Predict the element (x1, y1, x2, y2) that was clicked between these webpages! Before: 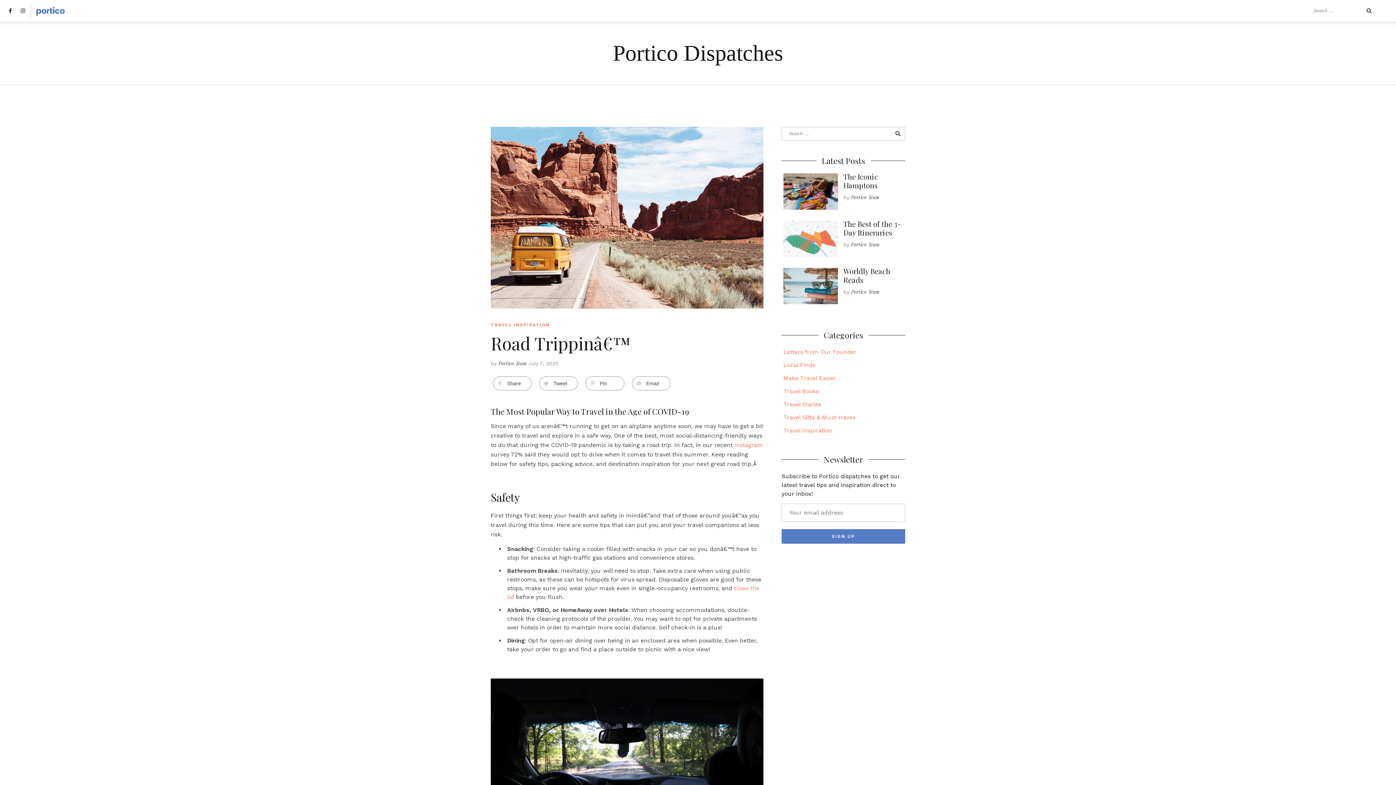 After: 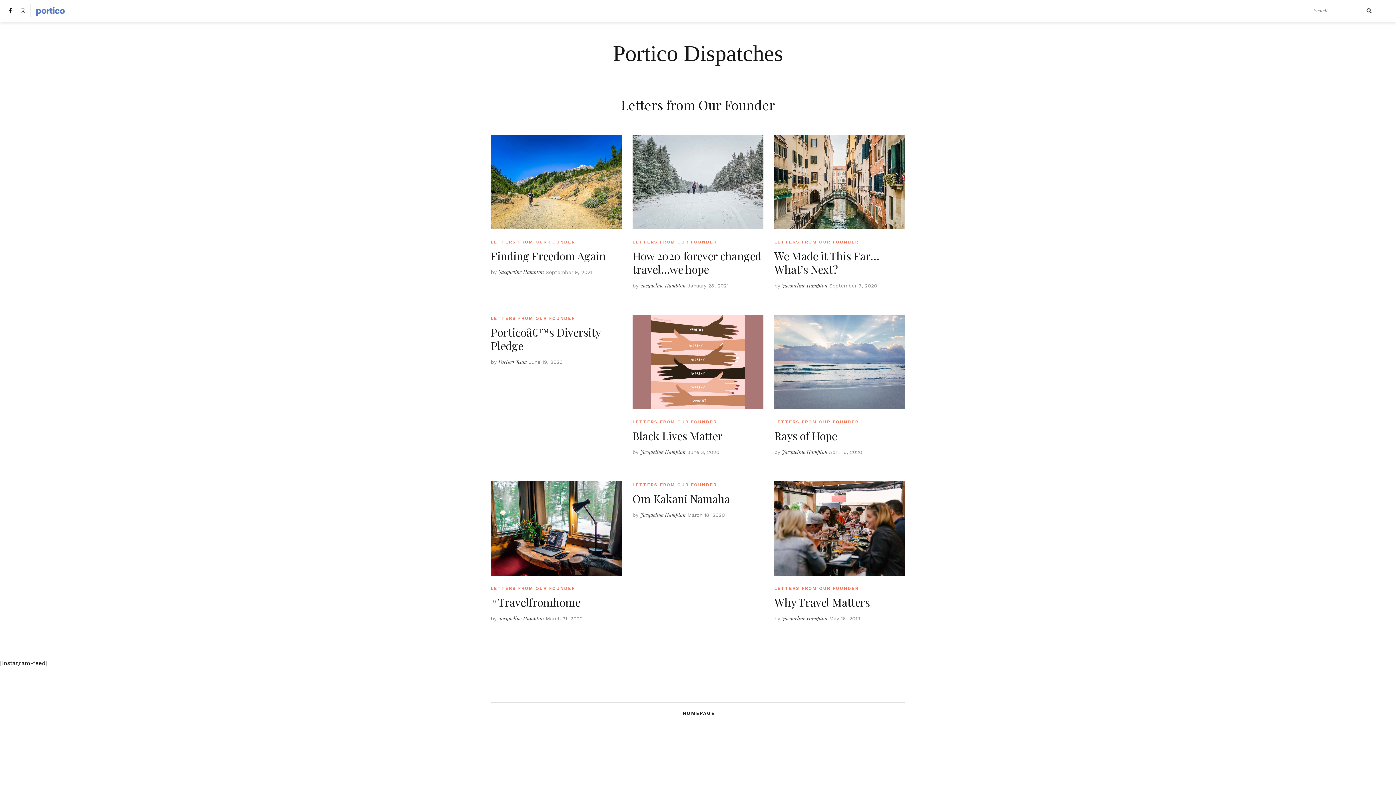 Action: bbox: (783, 348, 856, 355) label: Letters from Our Founder